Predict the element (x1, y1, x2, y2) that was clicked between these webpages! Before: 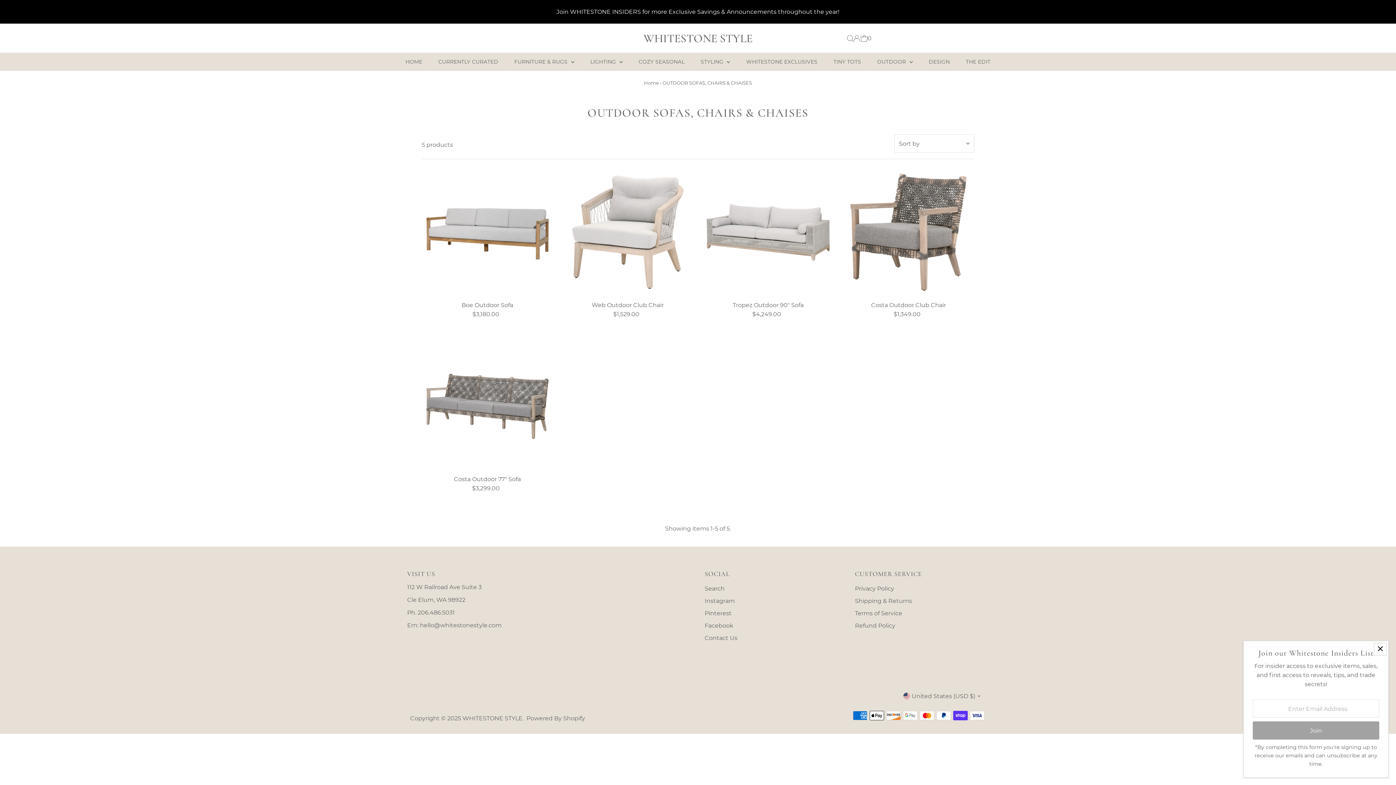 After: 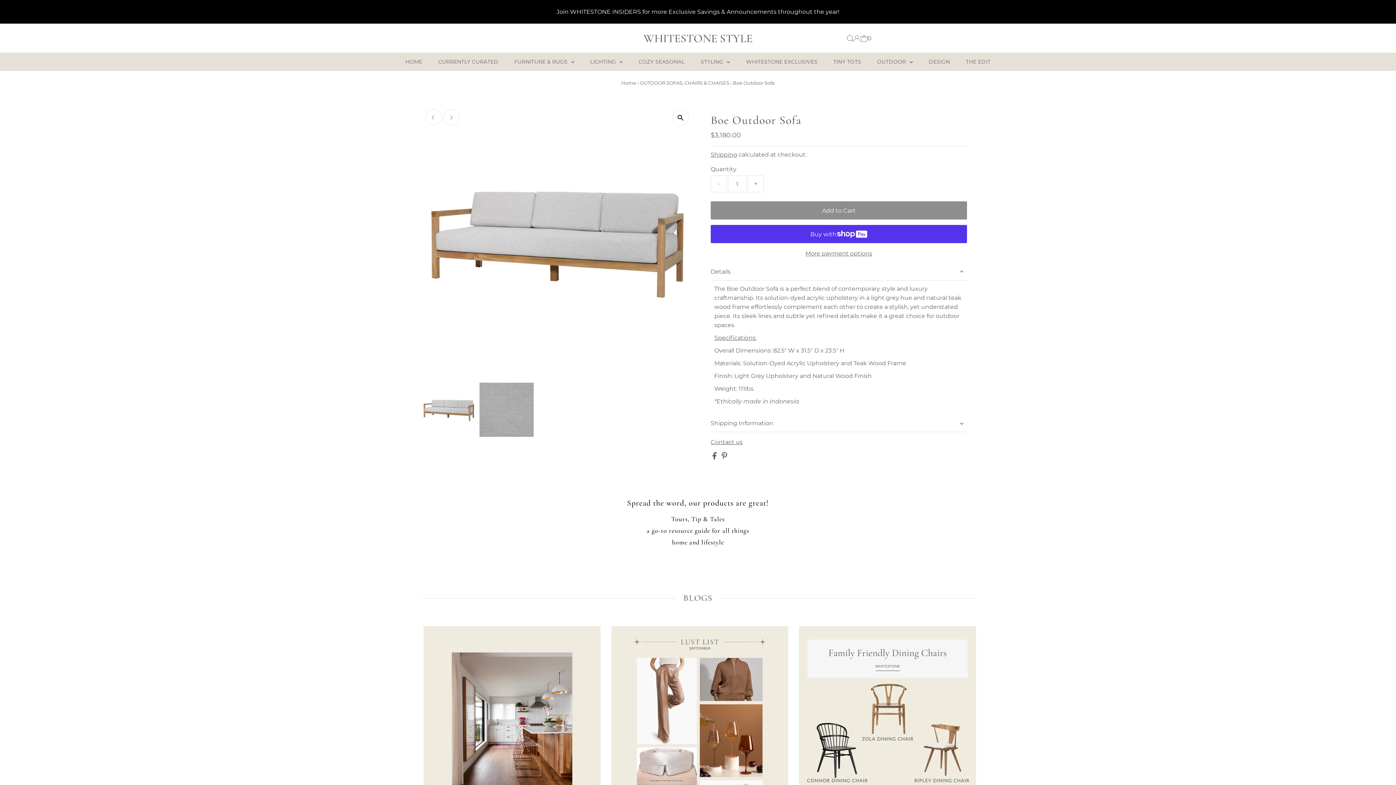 Action: bbox: (461, 301, 513, 308) label: Boe Outdoor Sofa